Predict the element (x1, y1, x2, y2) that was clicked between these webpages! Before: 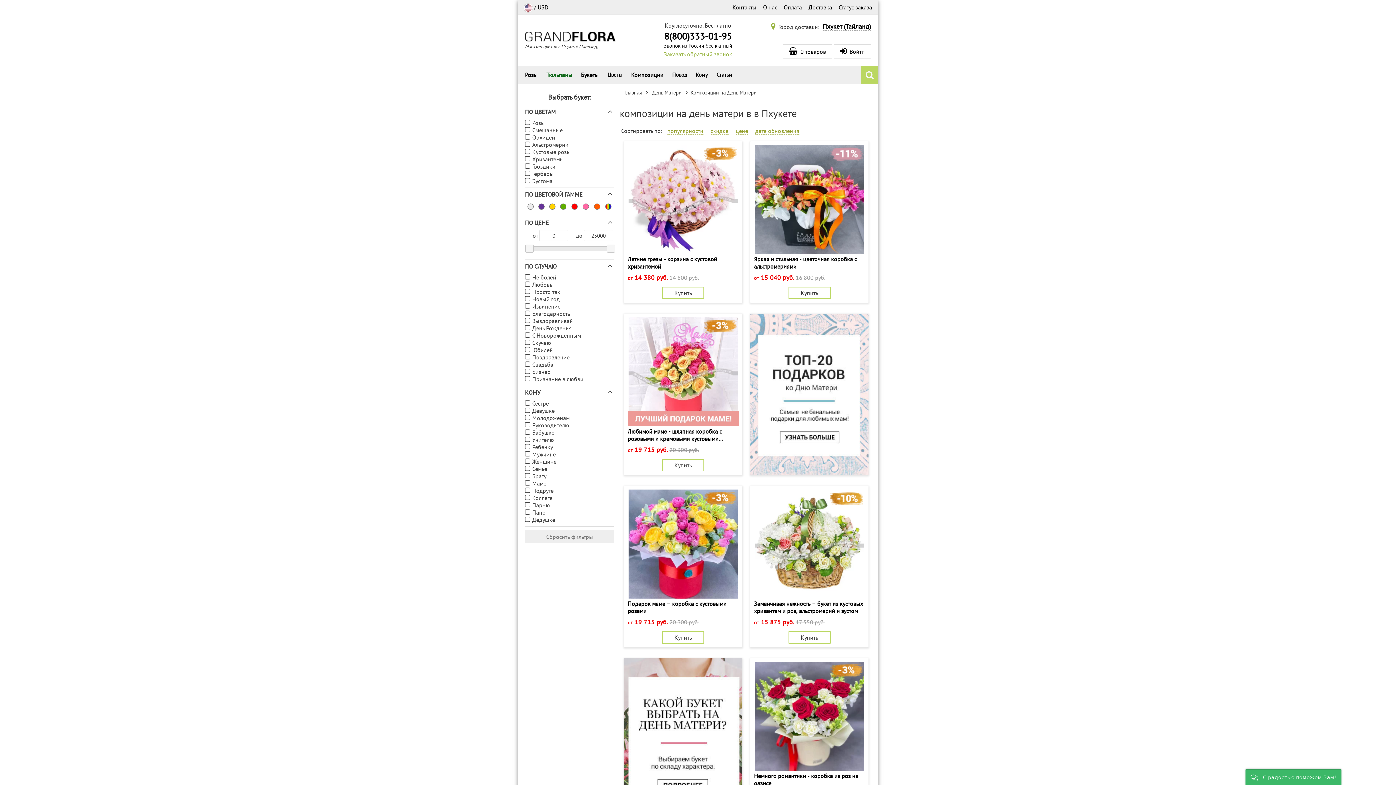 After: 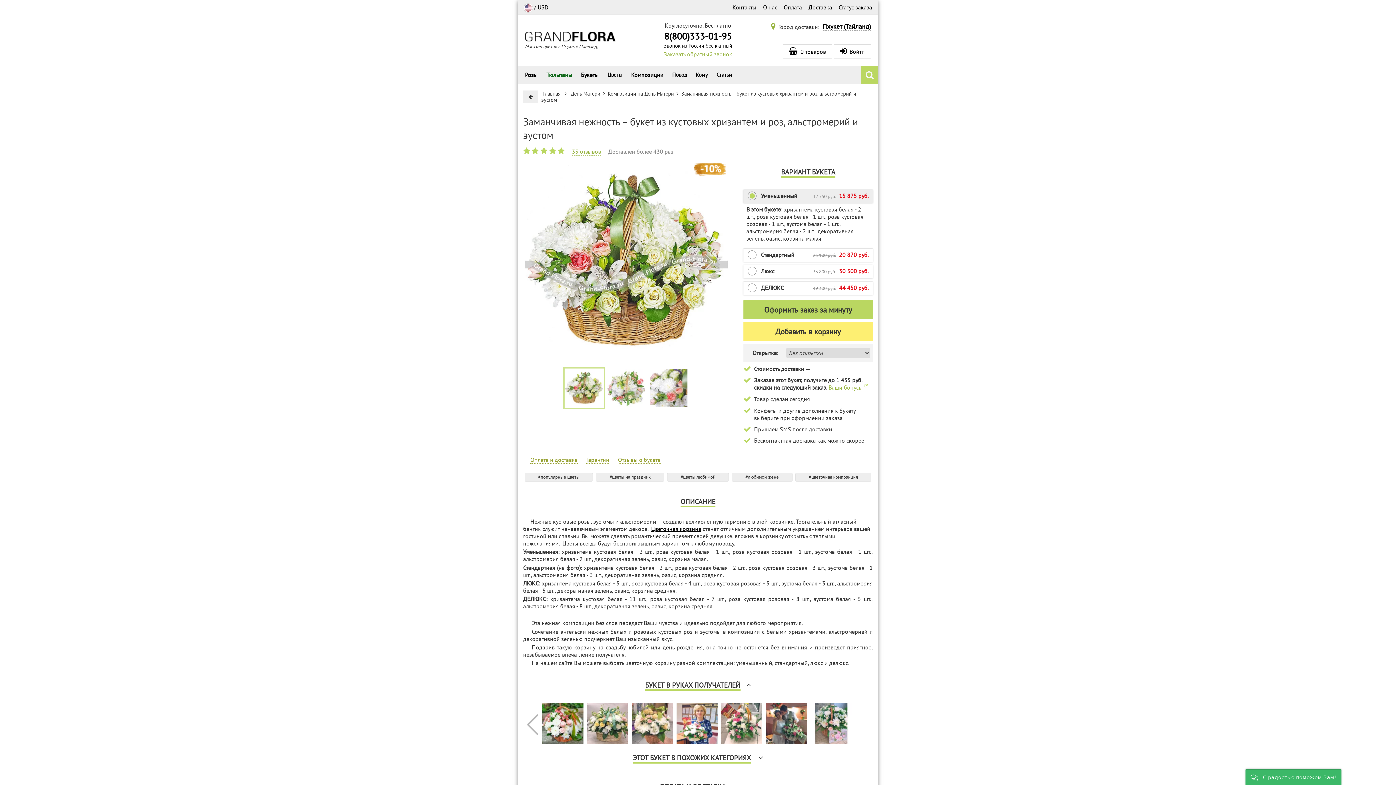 Action: bbox: (788, 631, 830, 643) label: Купить